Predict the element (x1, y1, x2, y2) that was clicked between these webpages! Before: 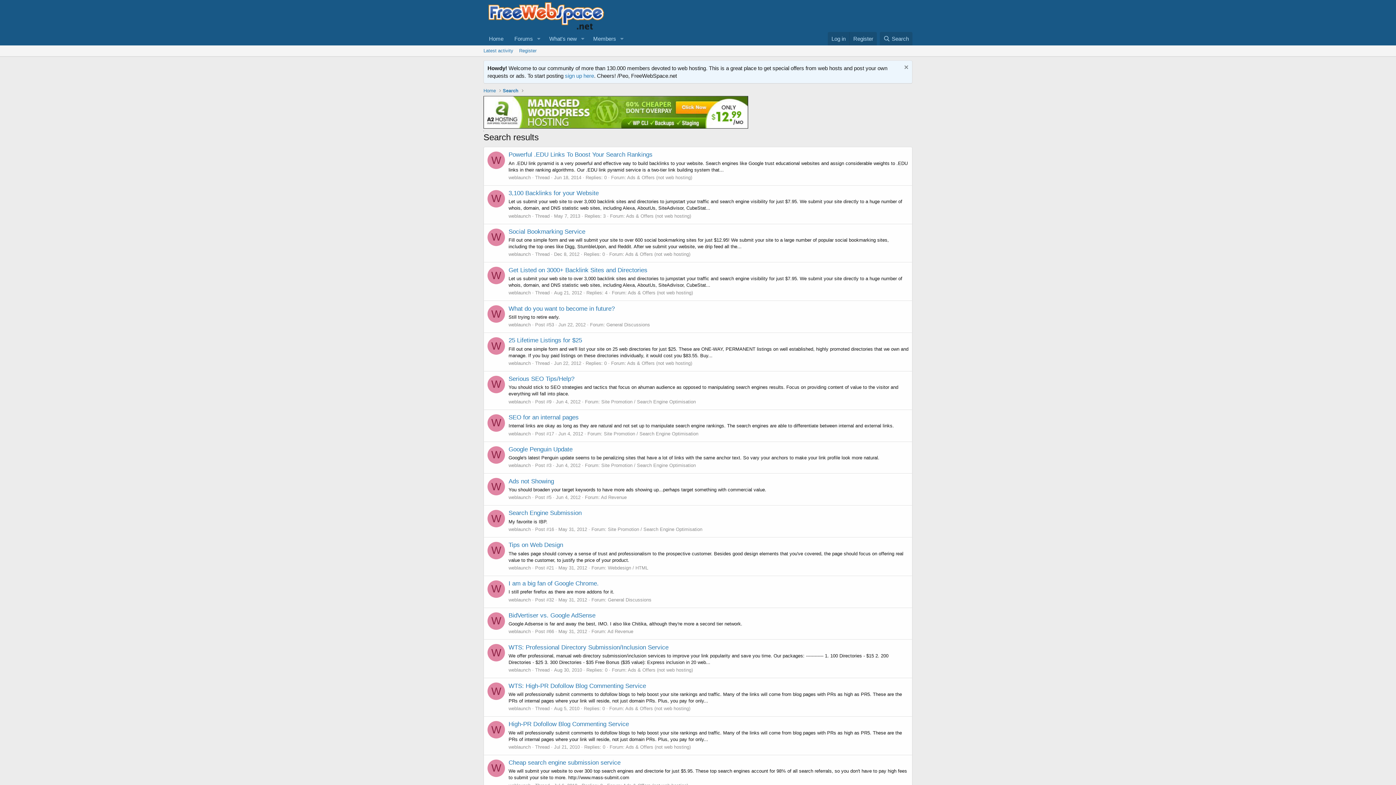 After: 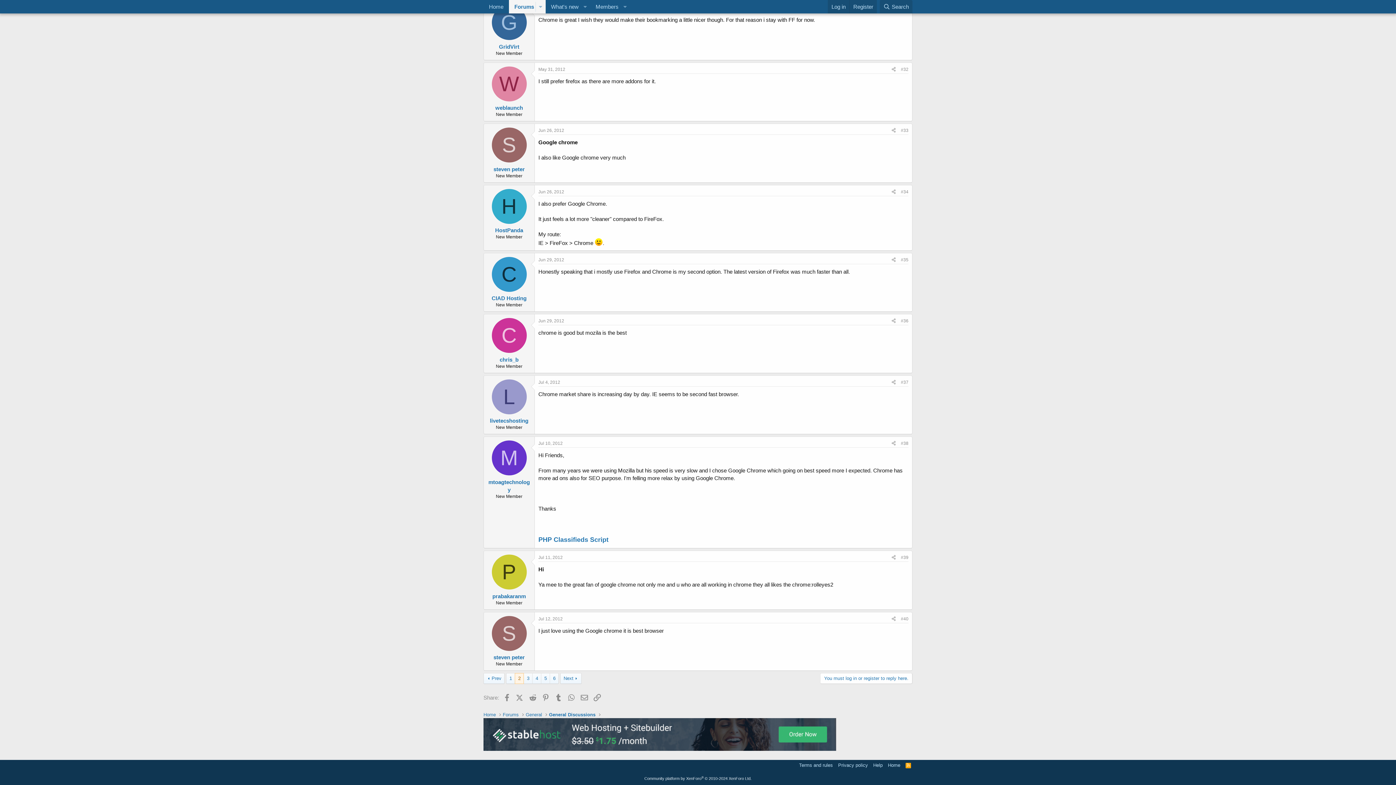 Action: label: I am a big fan of Google Chrome. bbox: (508, 580, 598, 587)